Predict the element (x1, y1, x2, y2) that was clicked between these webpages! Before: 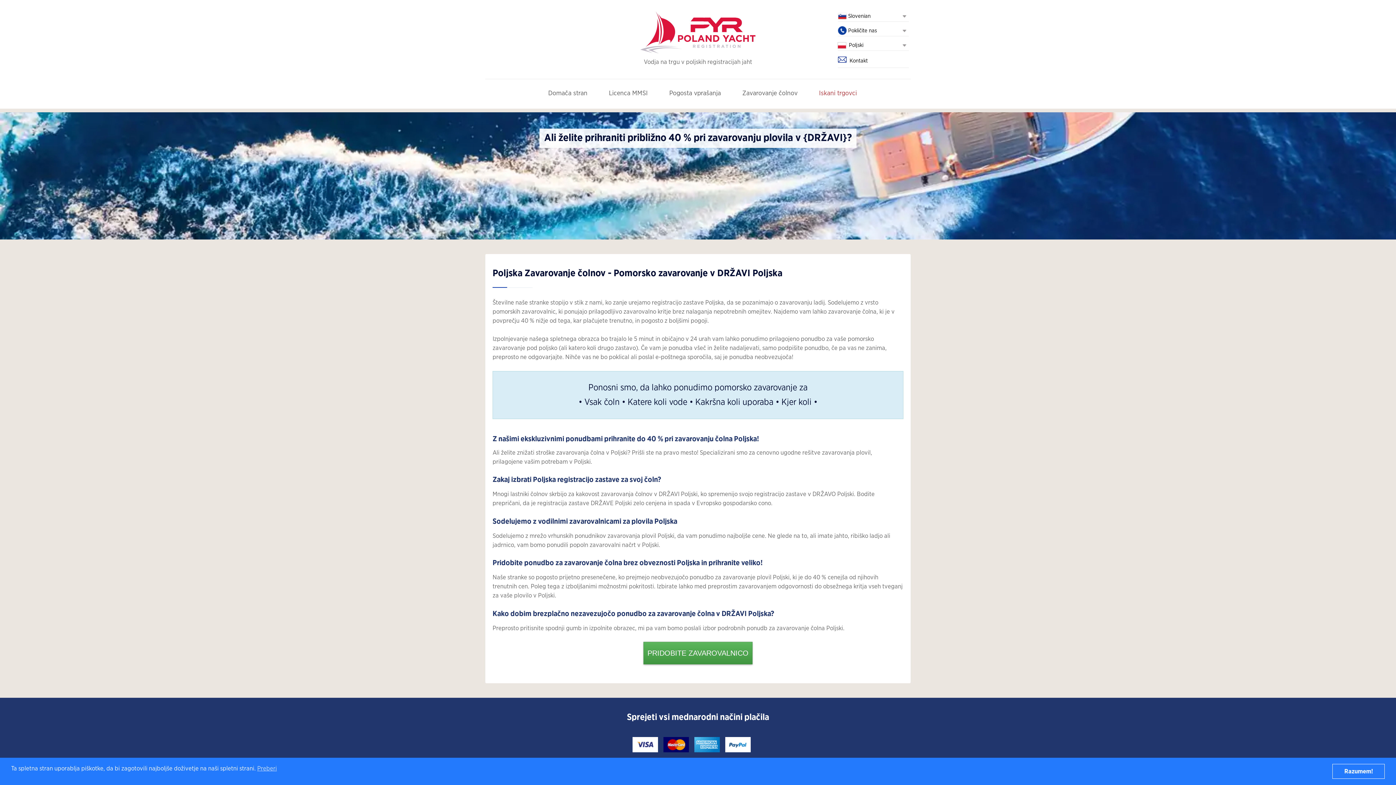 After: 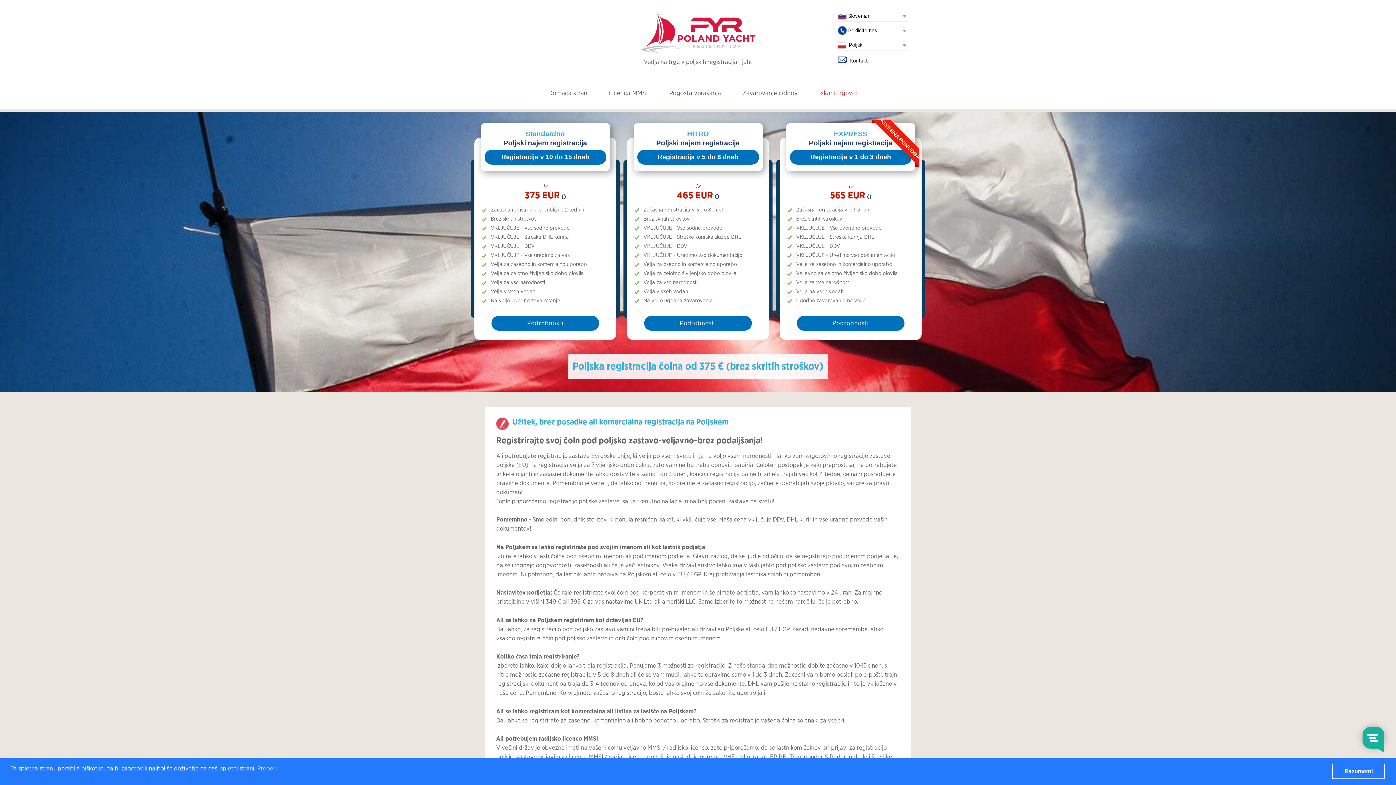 Action: bbox: (542, 85, 593, 101) label: Domača stran